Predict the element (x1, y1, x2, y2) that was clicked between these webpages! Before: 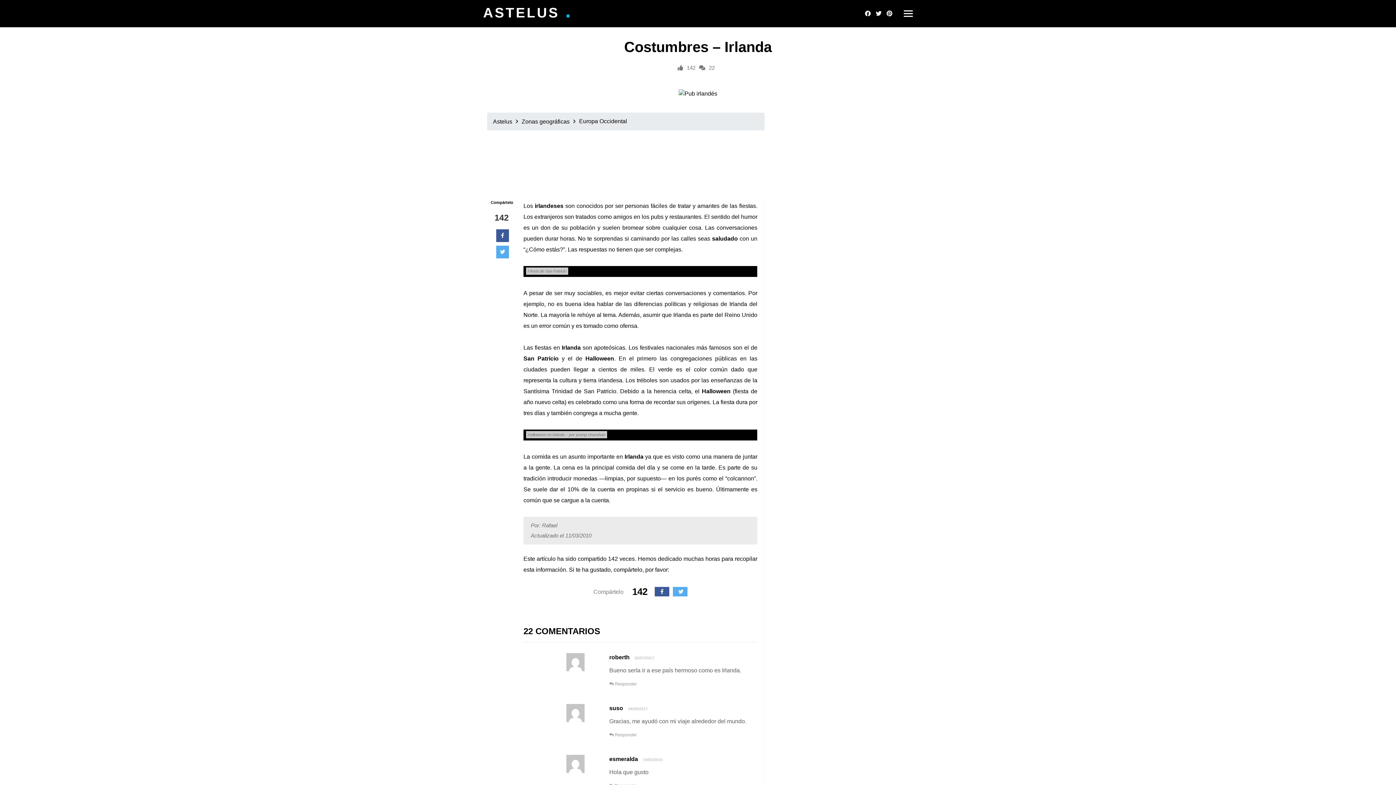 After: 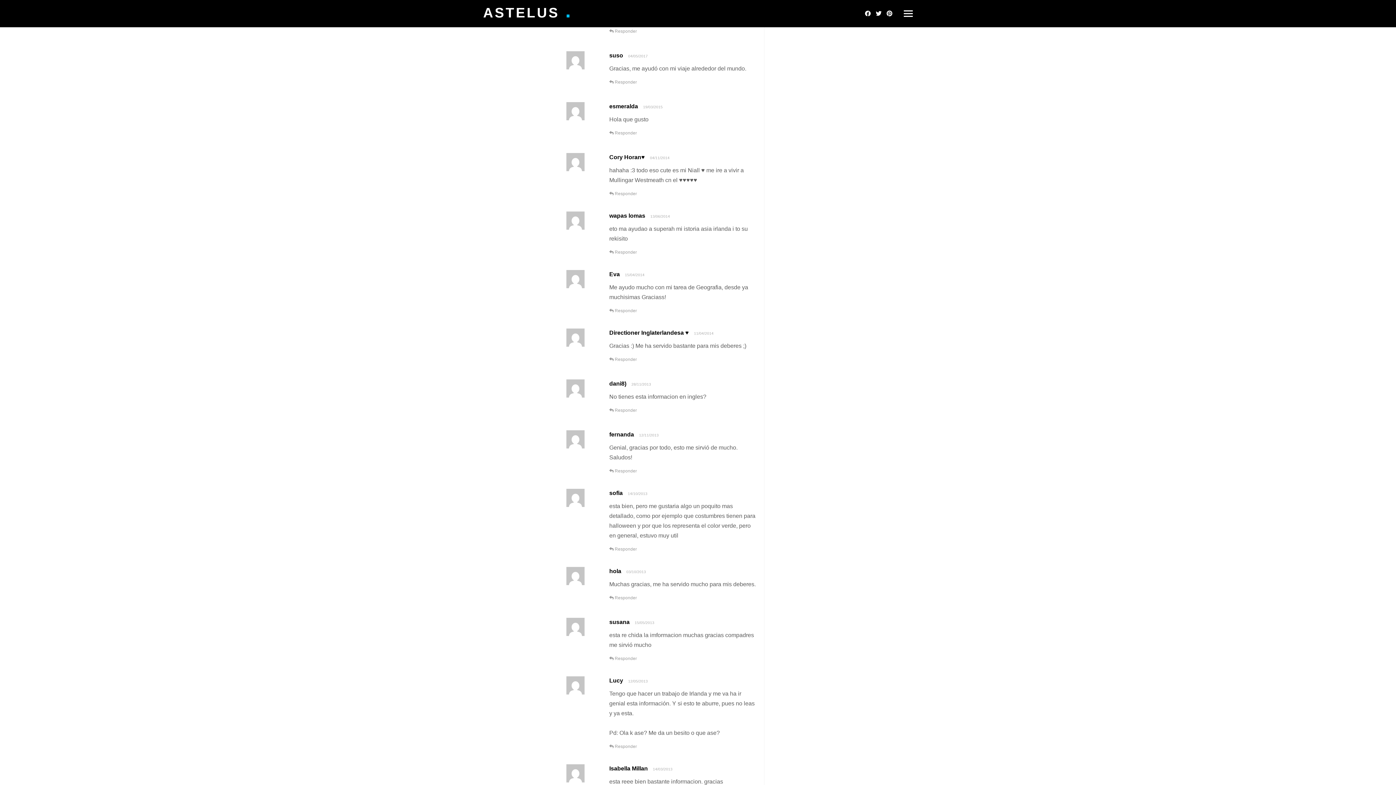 Action: bbox: (609, 681, 637, 686) label: Responder a roberth